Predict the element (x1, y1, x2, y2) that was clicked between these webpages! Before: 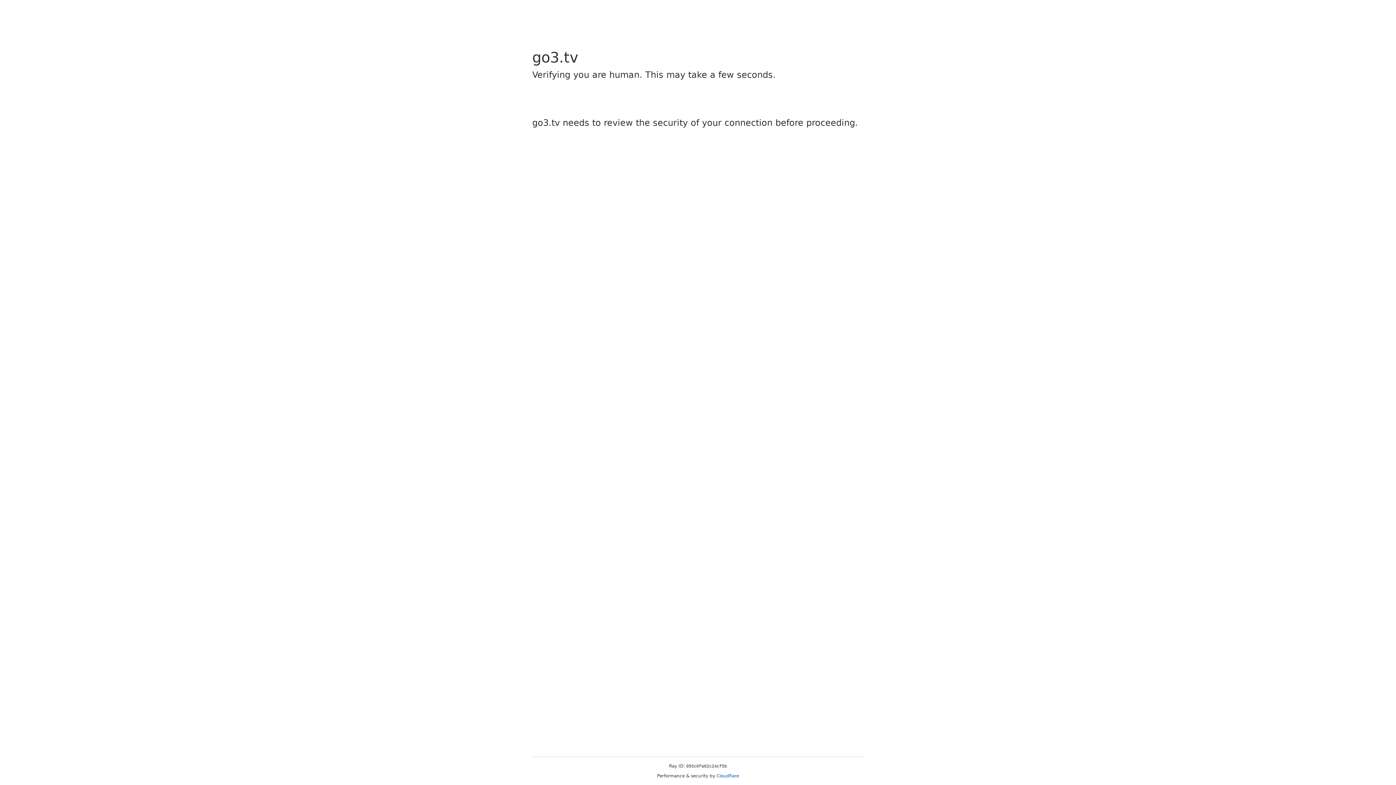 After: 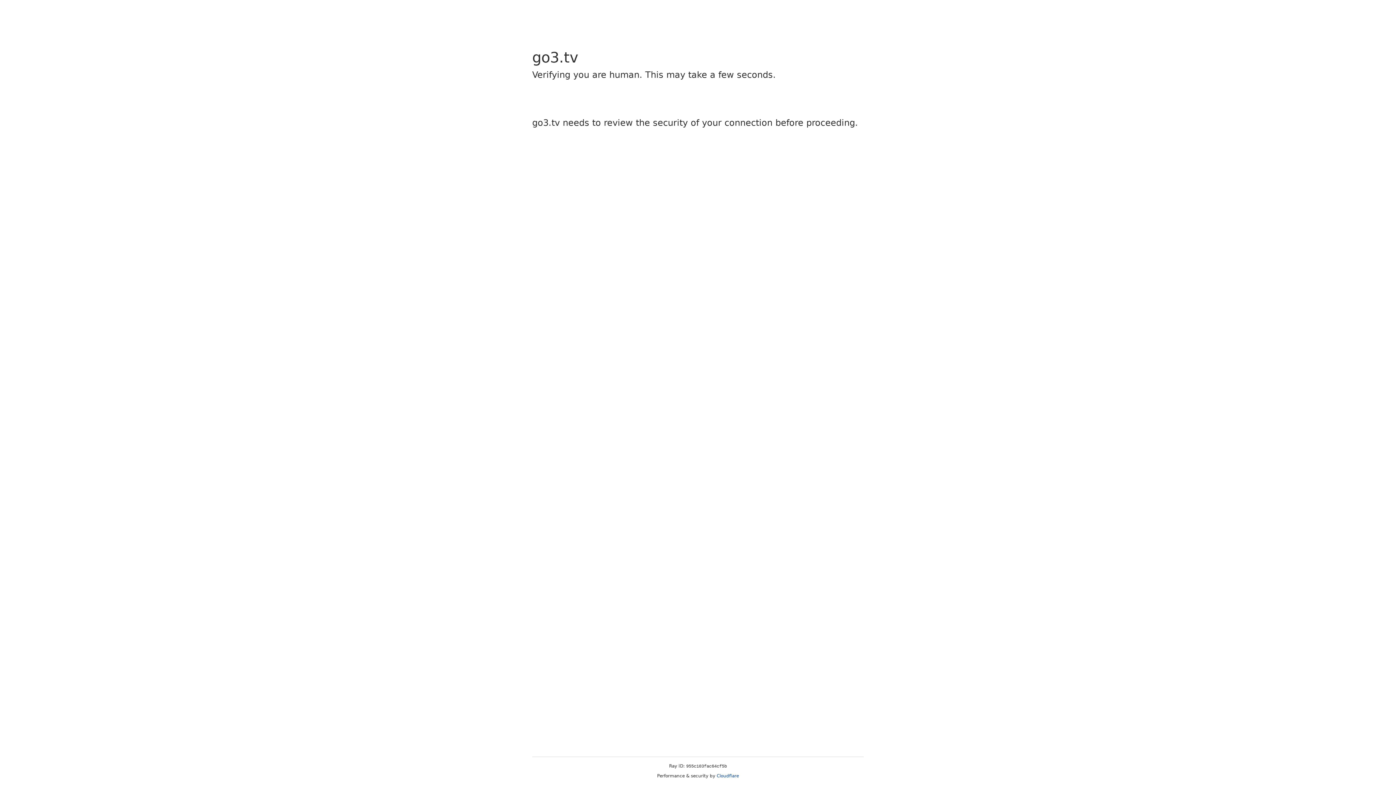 Action: label: Cloudflare bbox: (716, 773, 739, 778)